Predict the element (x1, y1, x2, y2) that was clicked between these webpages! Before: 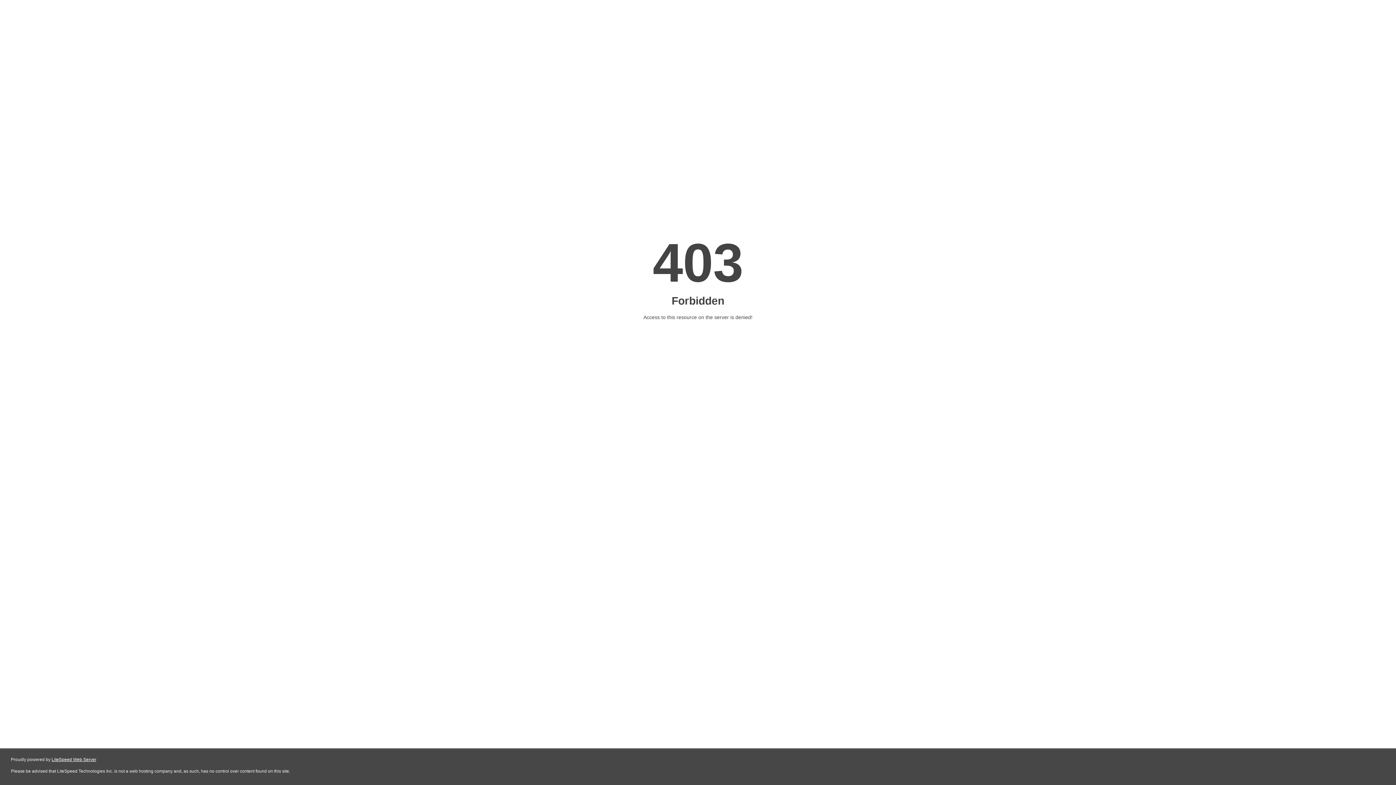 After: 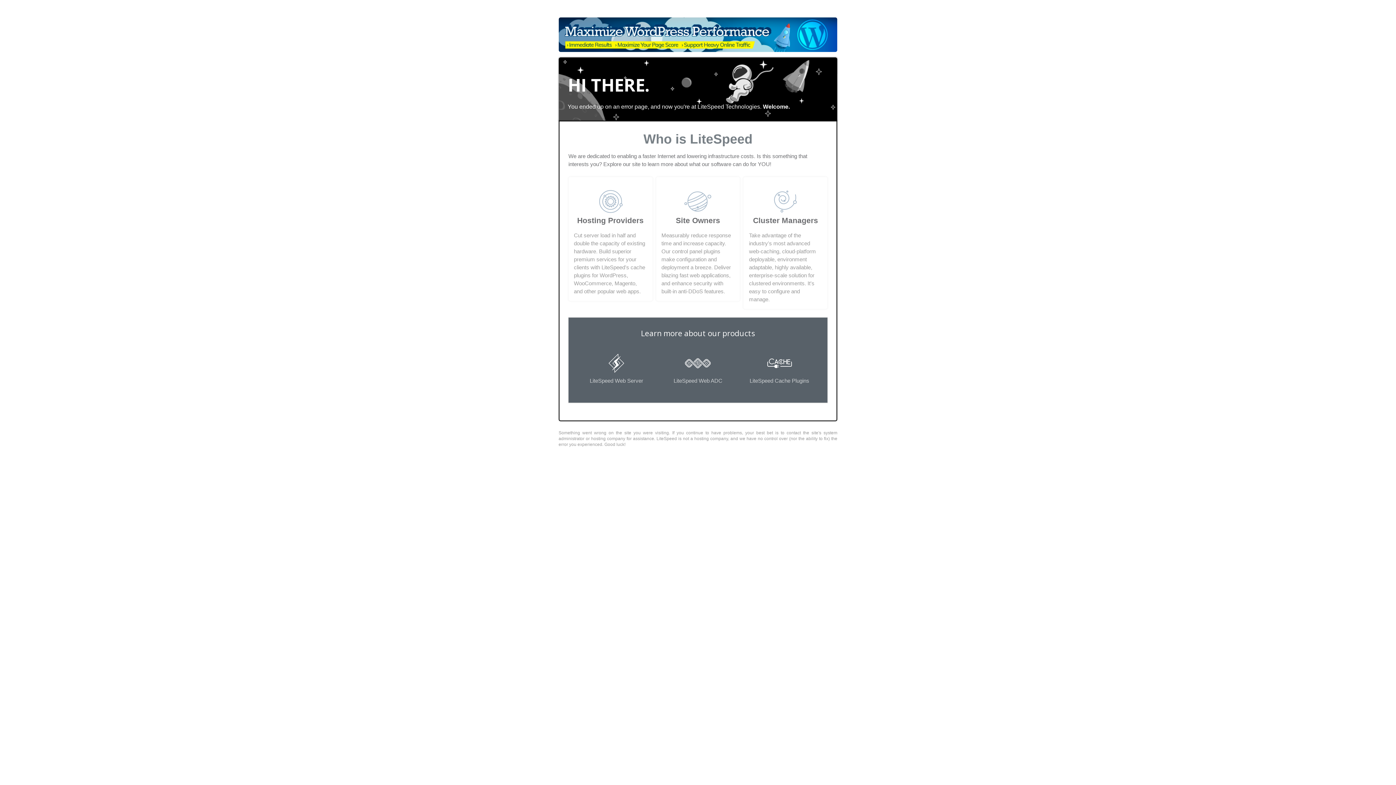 Action: bbox: (51, 757, 96, 762) label: LiteSpeed Web Server